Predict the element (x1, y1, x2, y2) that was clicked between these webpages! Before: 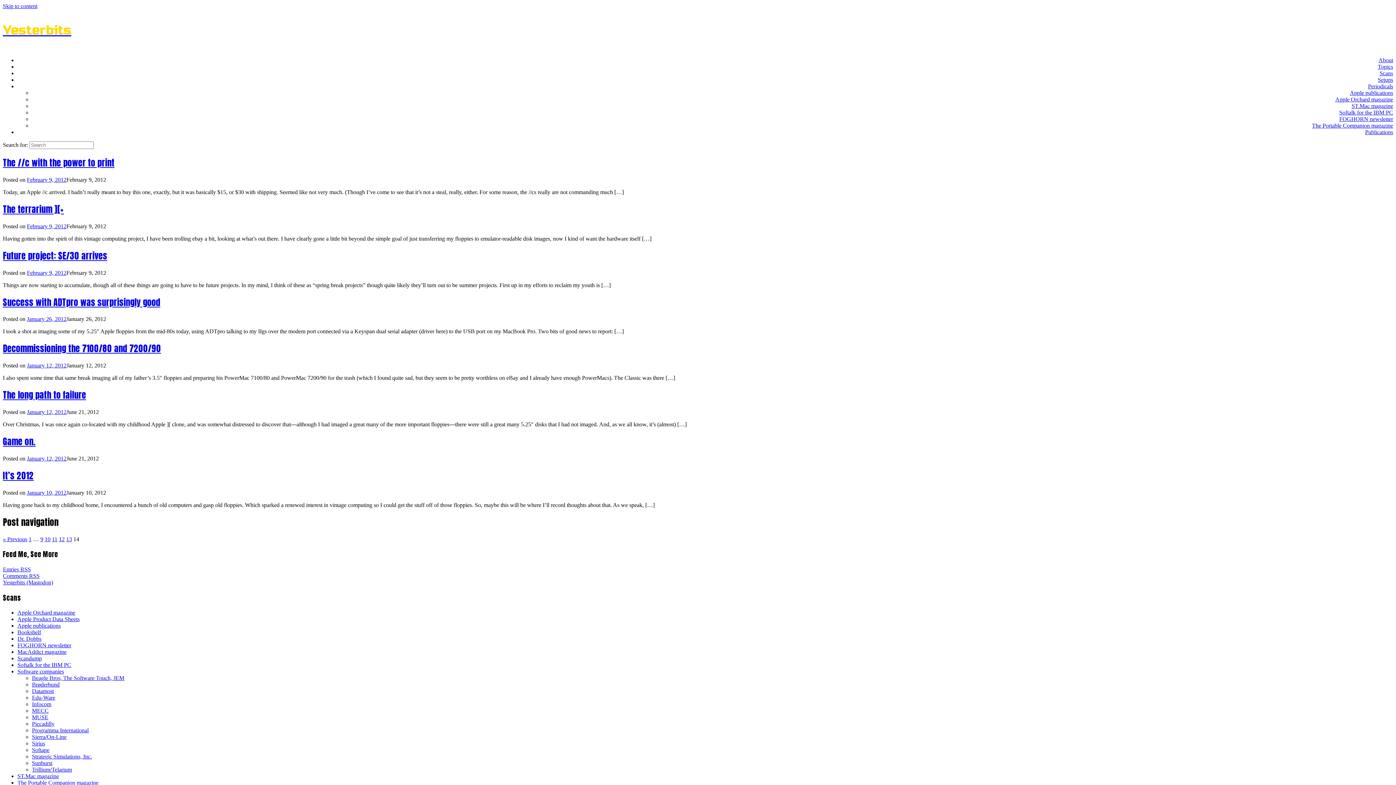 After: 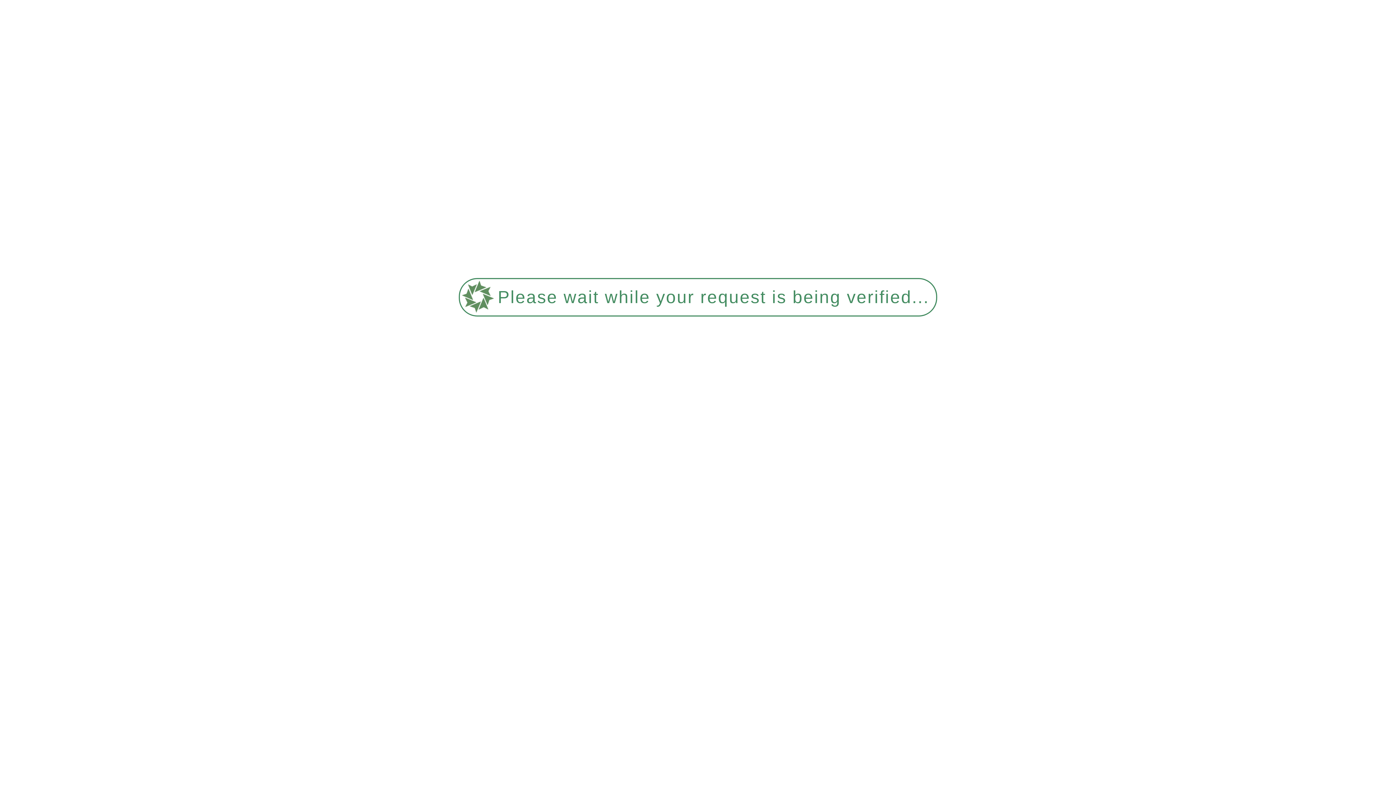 Action: label: The long path to failure bbox: (2, 388, 86, 401)